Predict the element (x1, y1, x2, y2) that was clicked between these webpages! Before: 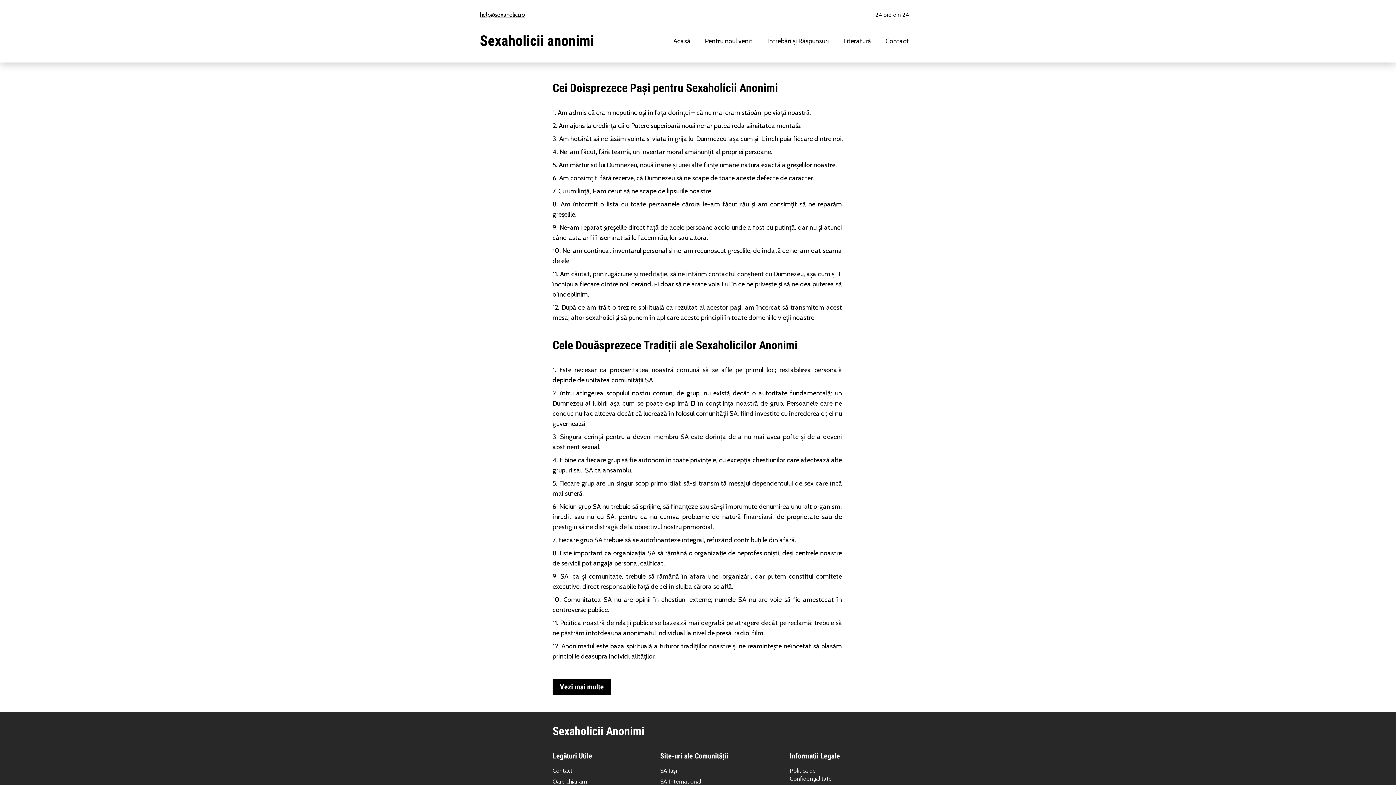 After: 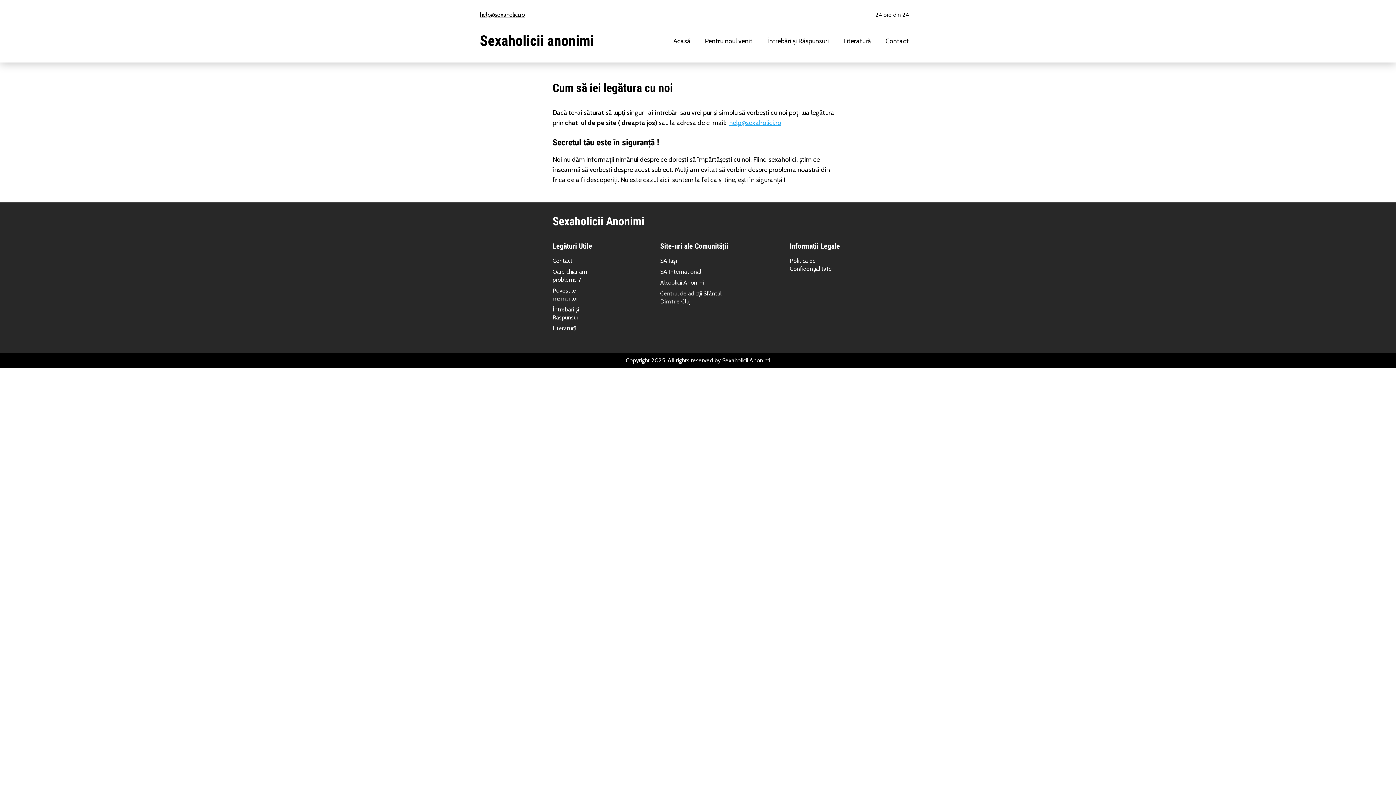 Action: bbox: (552, 767, 572, 774) label: Contact